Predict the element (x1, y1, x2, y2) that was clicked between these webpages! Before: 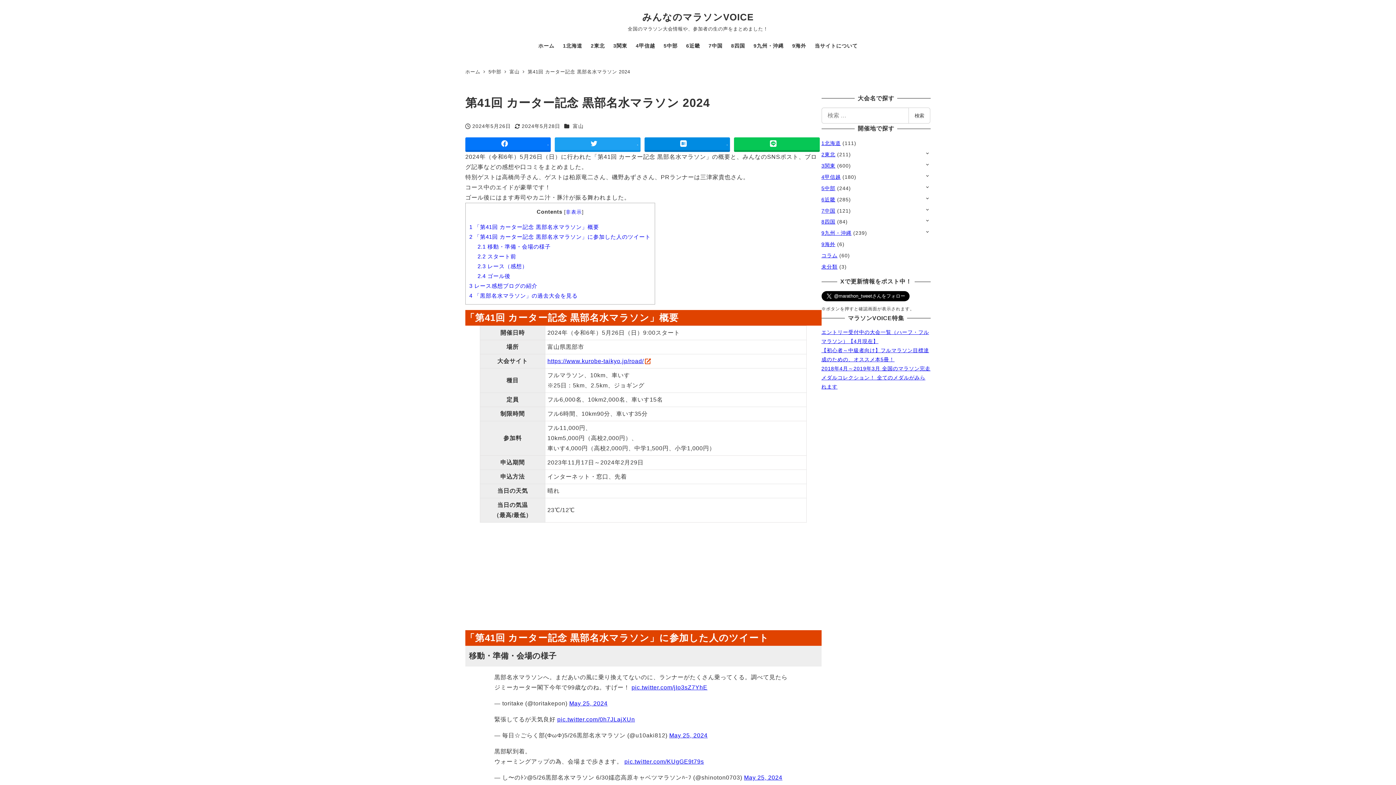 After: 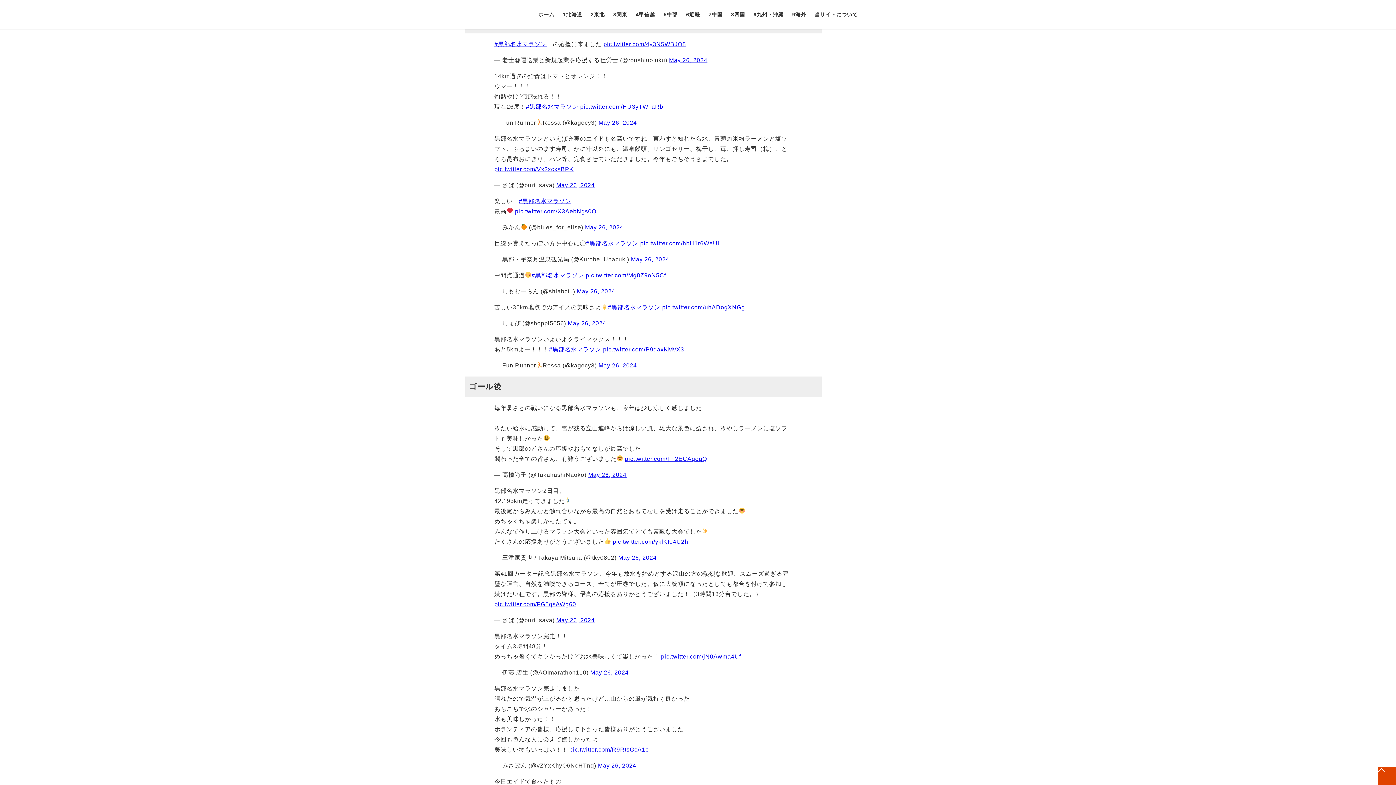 Action: bbox: (477, 263, 527, 269) label: 2.3 レース（感想）